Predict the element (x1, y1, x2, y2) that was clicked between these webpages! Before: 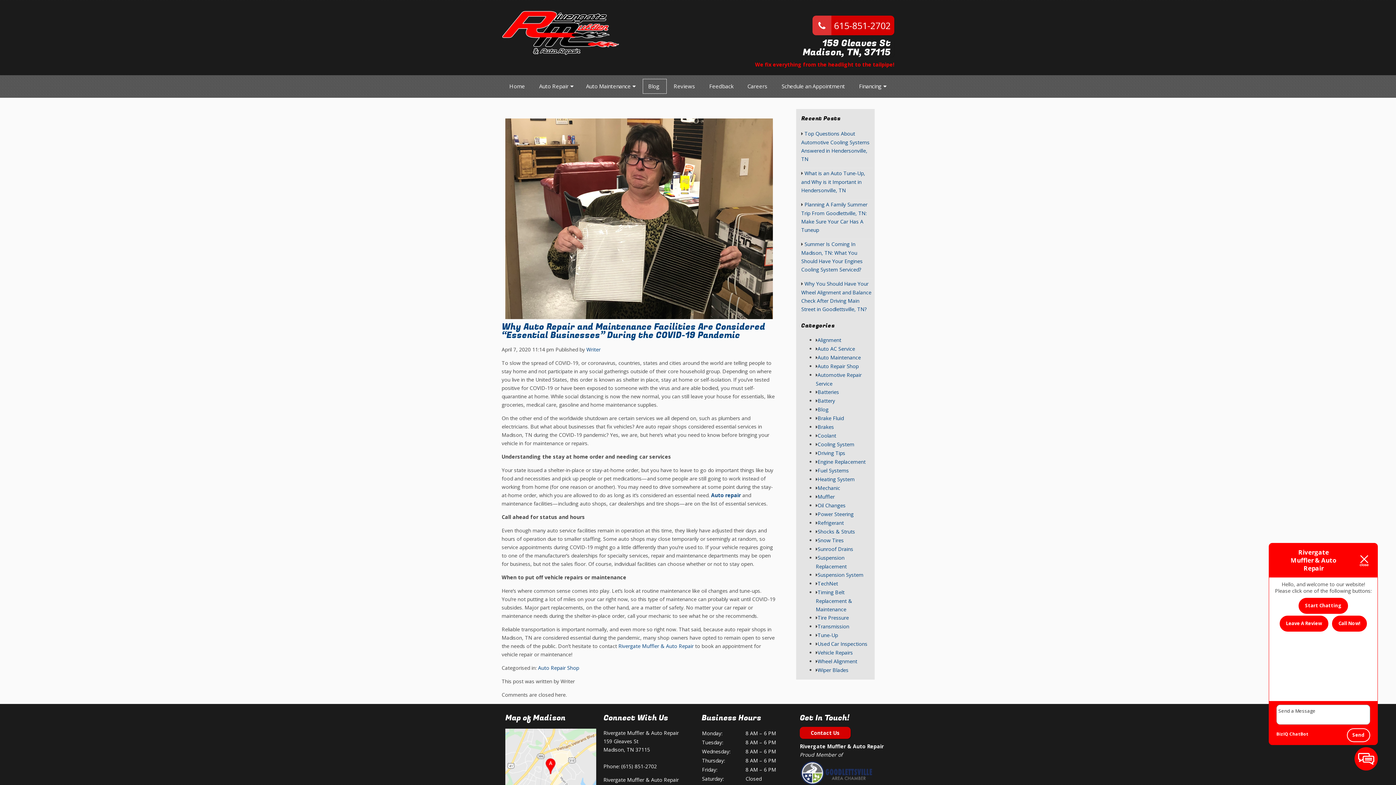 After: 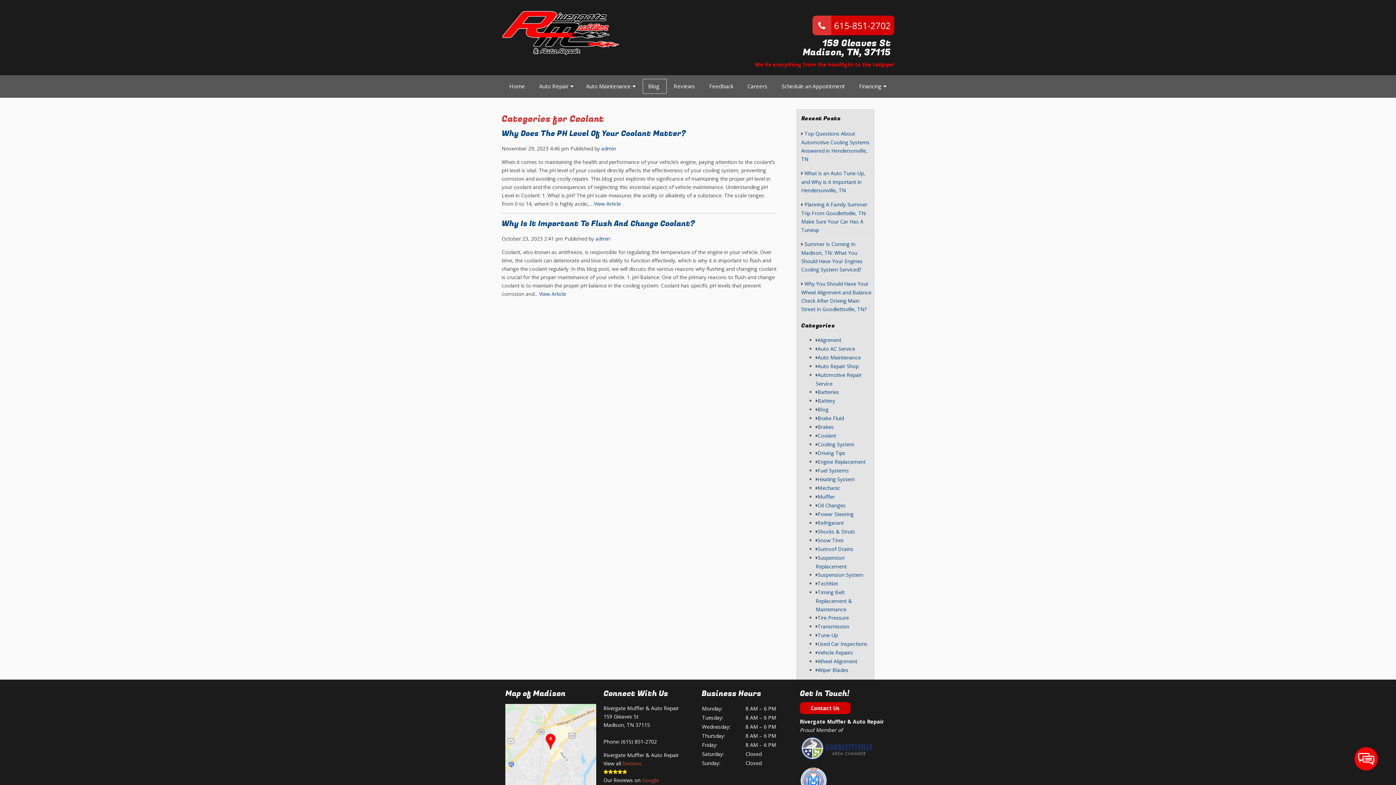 Action: bbox: (817, 432, 836, 439) label: Coolant